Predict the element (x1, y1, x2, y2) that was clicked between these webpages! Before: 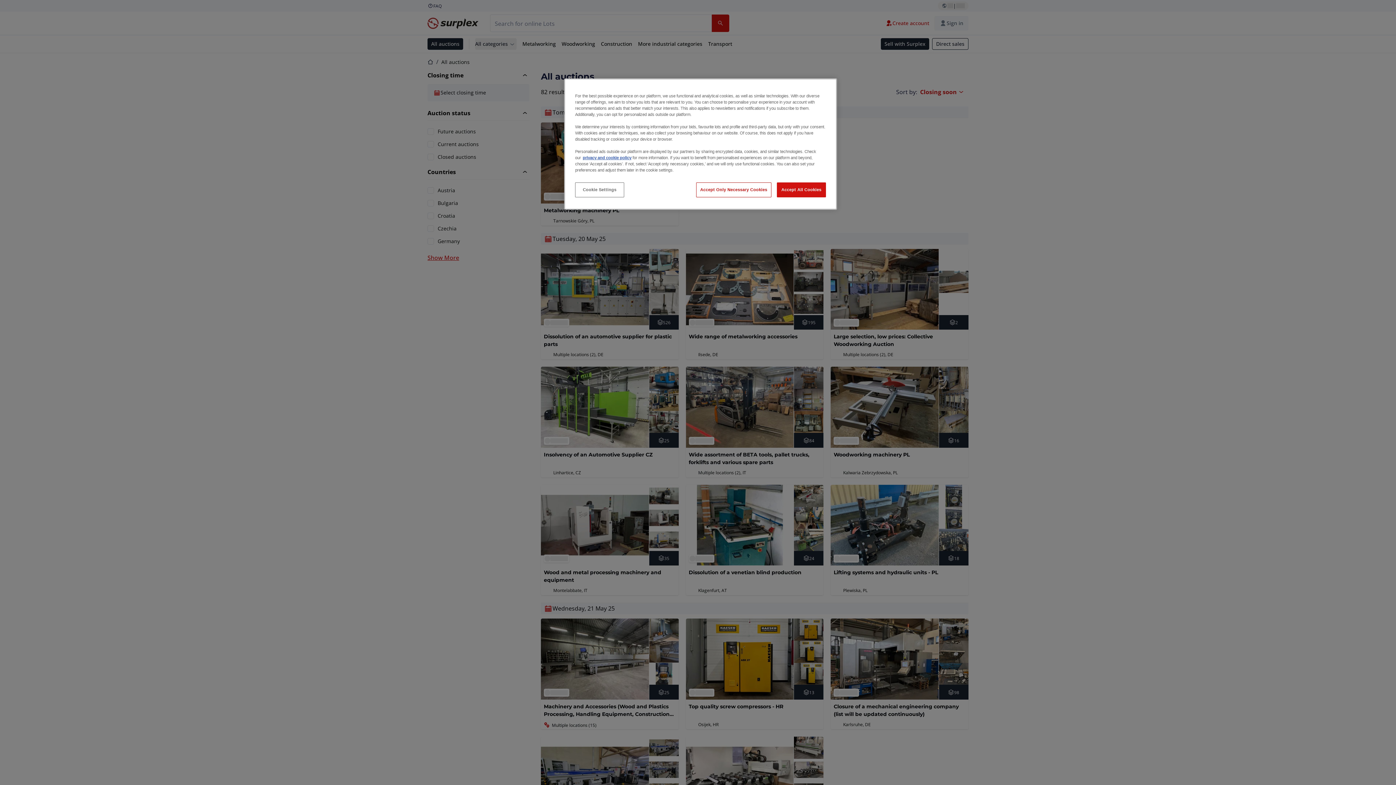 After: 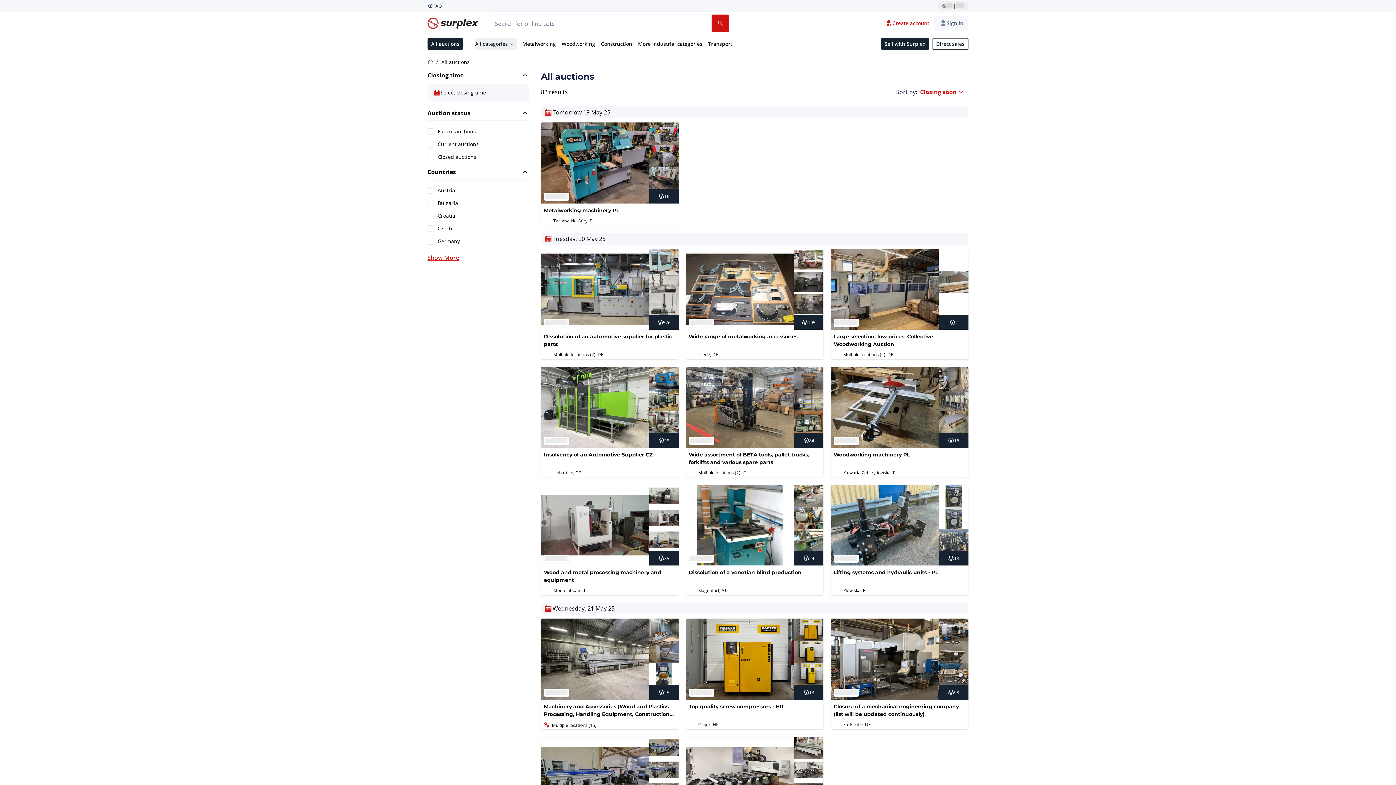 Action: bbox: (777, 182, 826, 197) label: Accept All Cookies